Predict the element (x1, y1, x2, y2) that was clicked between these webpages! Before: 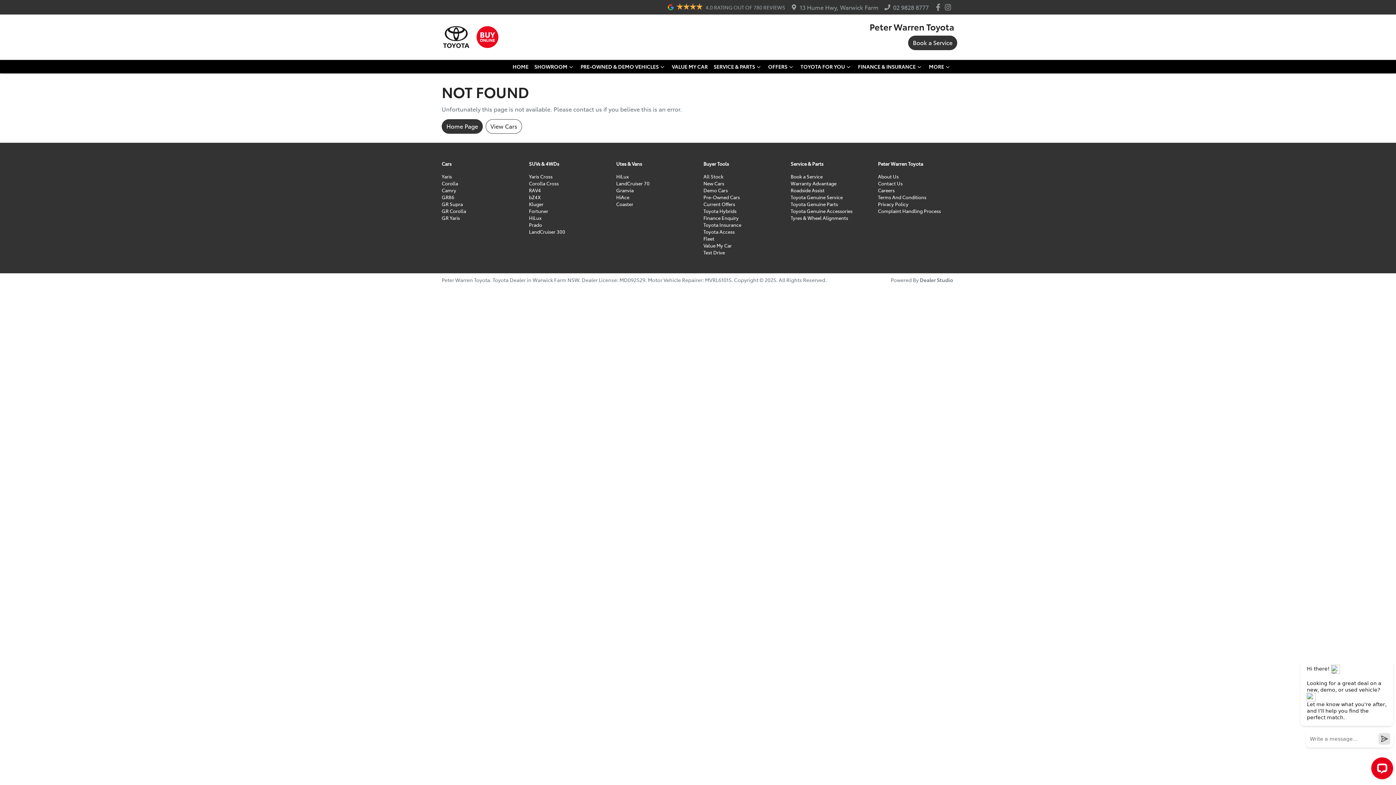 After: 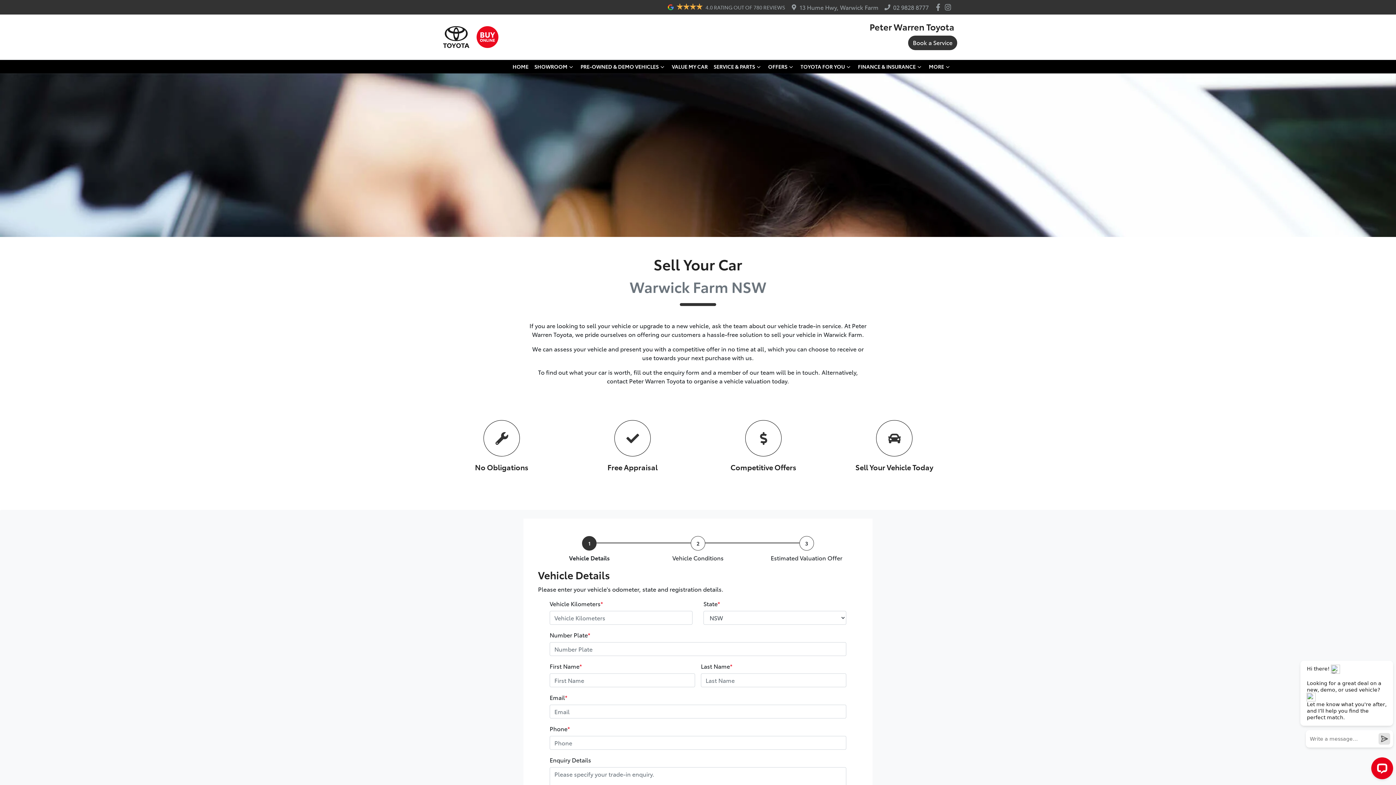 Action: bbox: (703, 242, 732, 248) label: Value My Car